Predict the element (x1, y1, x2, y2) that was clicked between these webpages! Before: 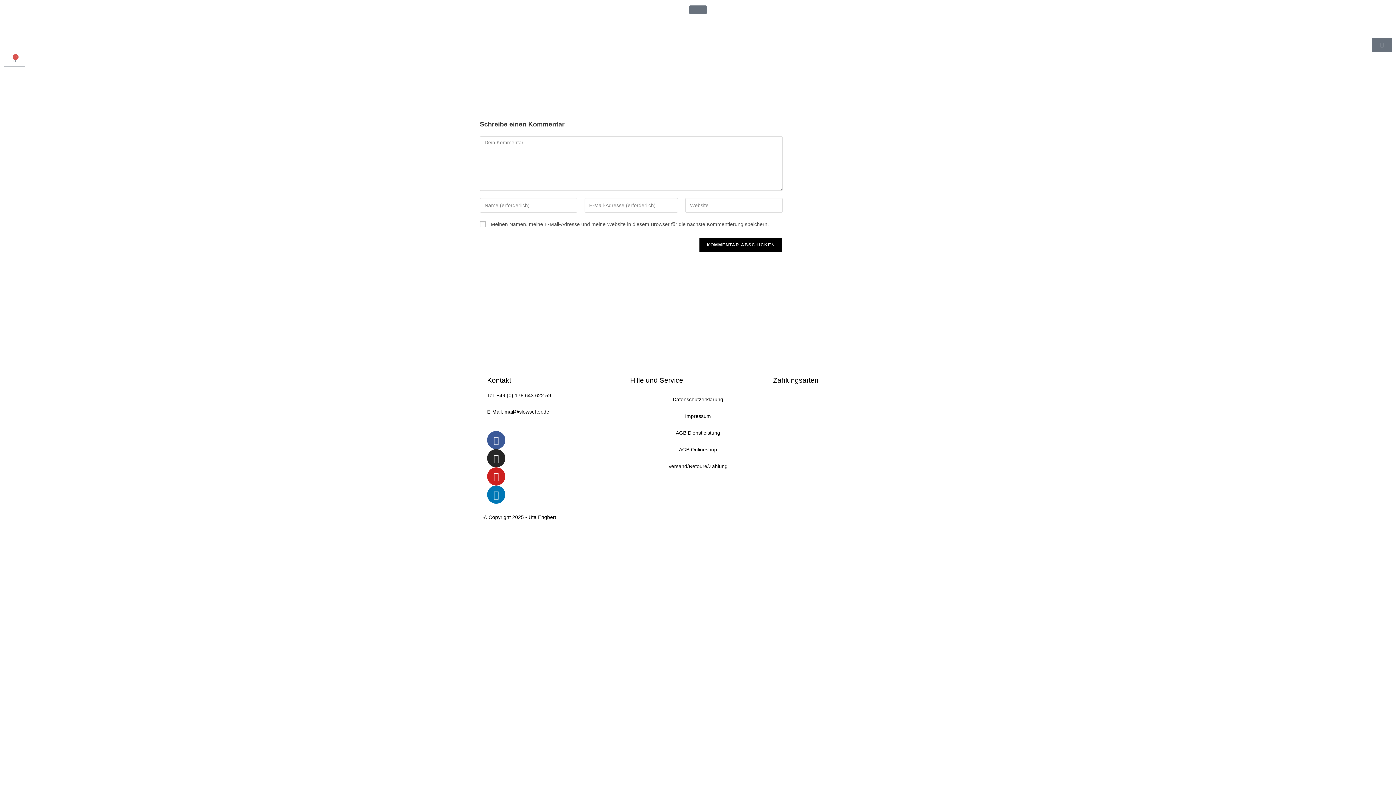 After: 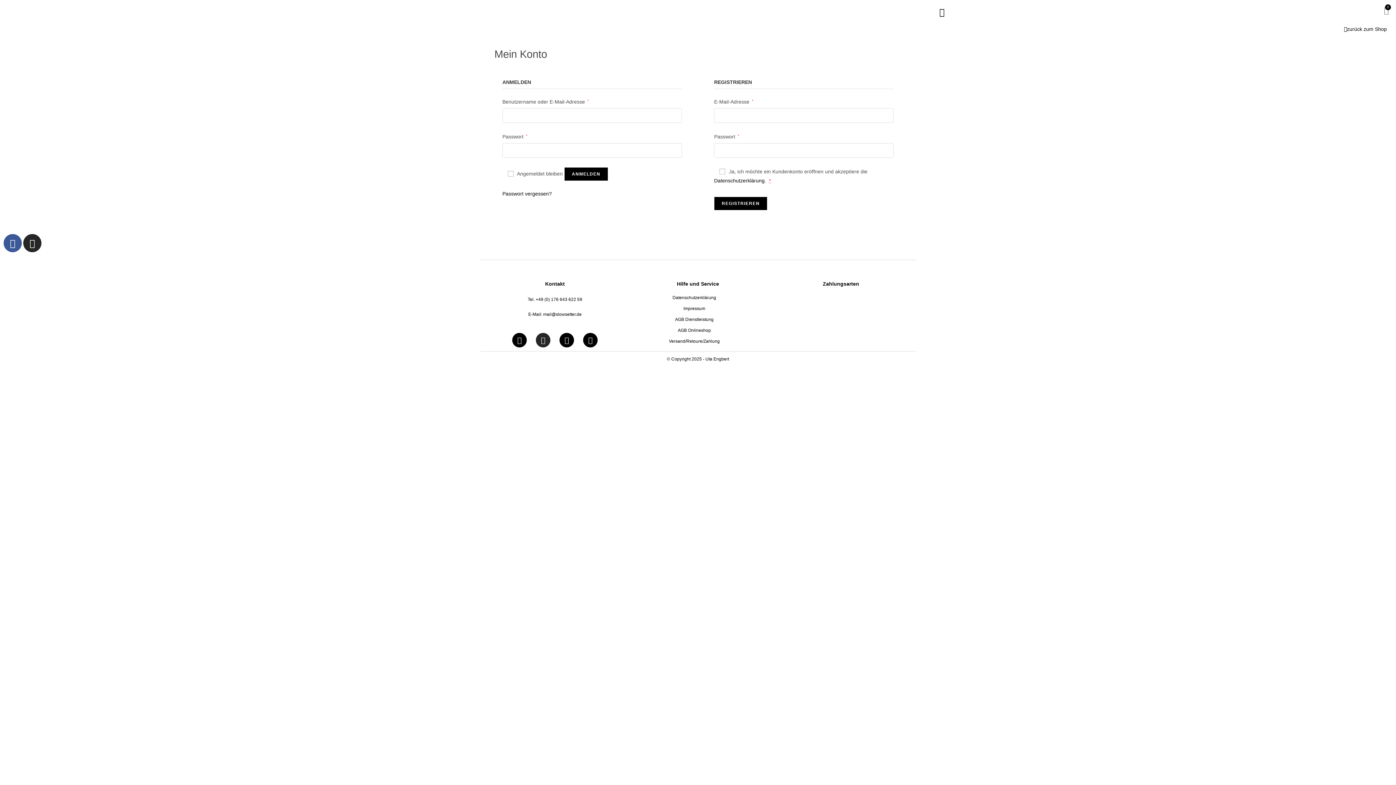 Action: bbox: (1372, 37, 1392, 52)